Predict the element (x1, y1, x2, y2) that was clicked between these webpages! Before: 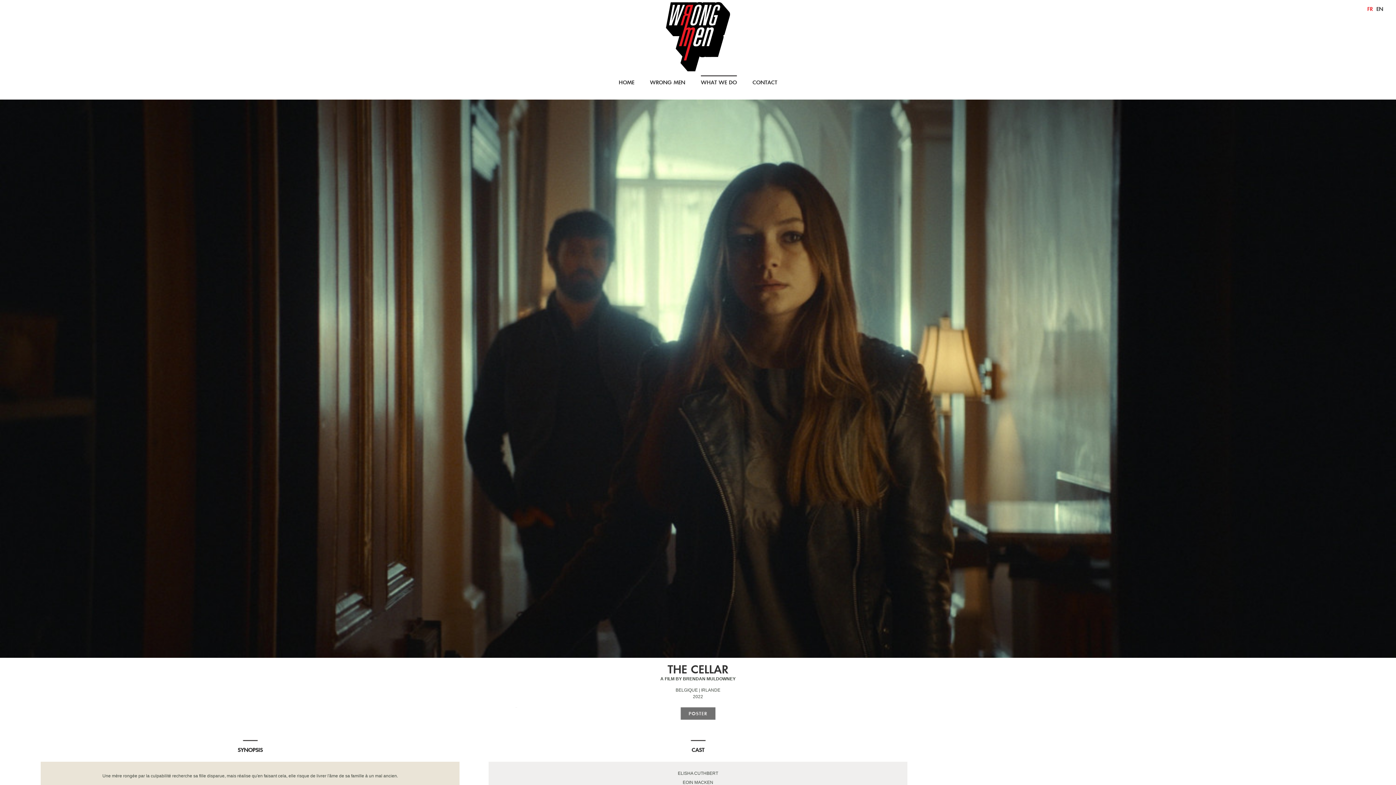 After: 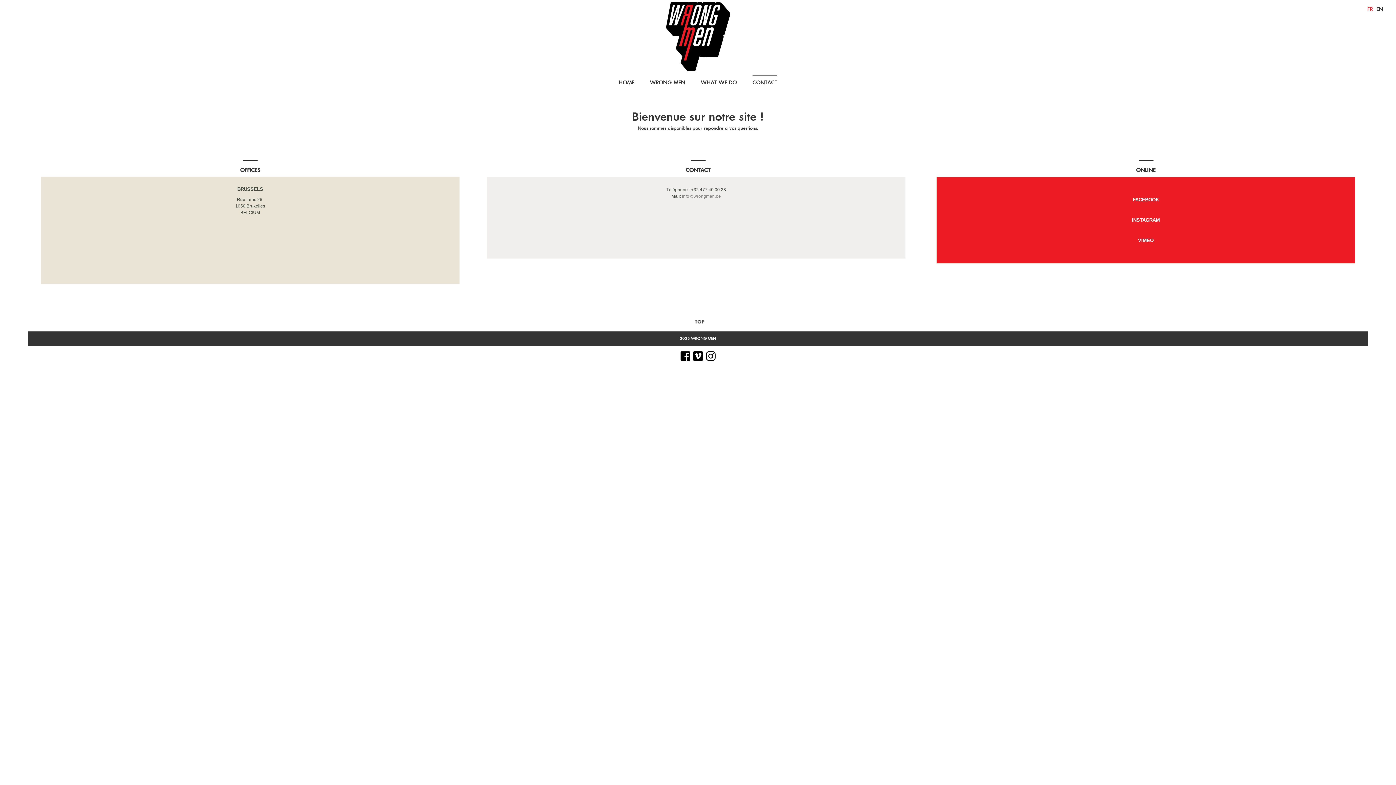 Action: label: CONTACT bbox: (752, 75, 777, 89)